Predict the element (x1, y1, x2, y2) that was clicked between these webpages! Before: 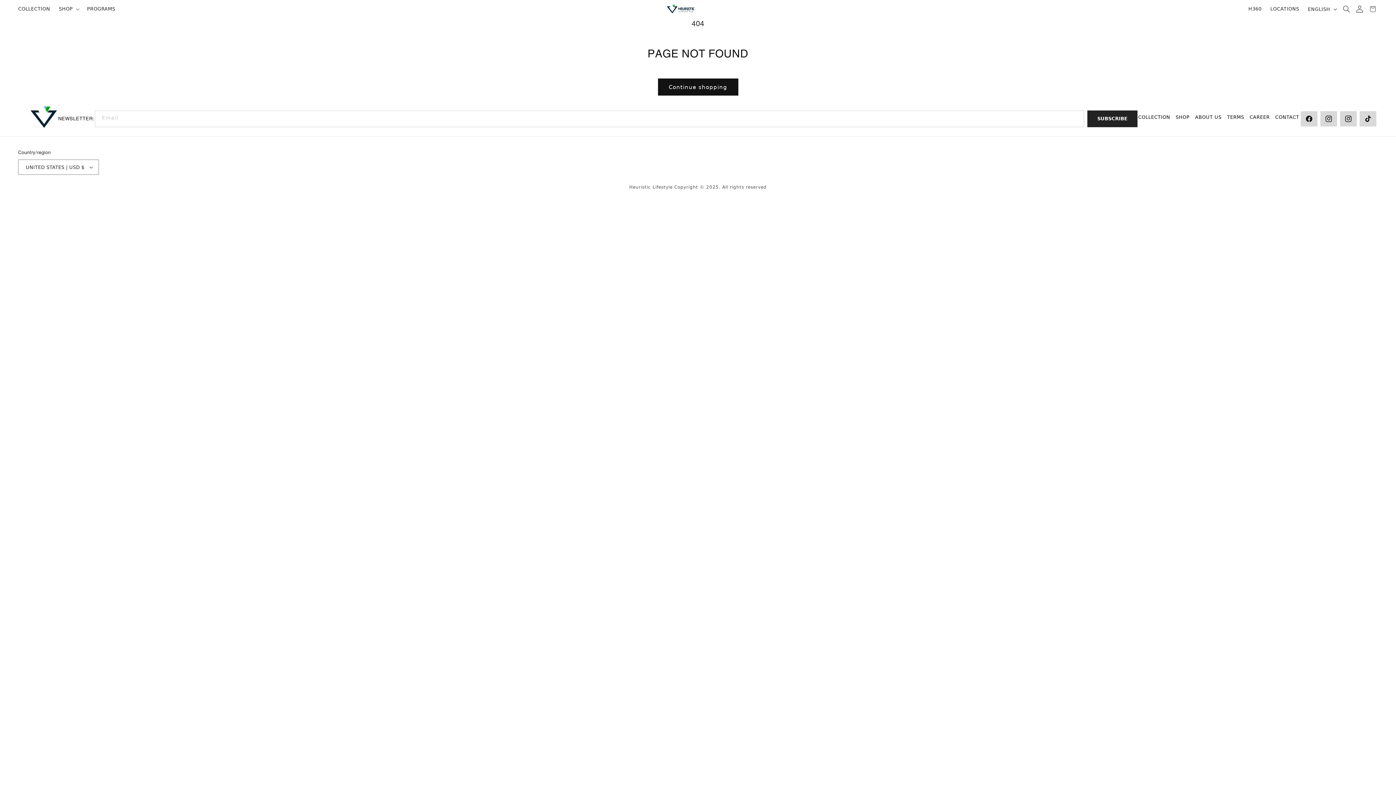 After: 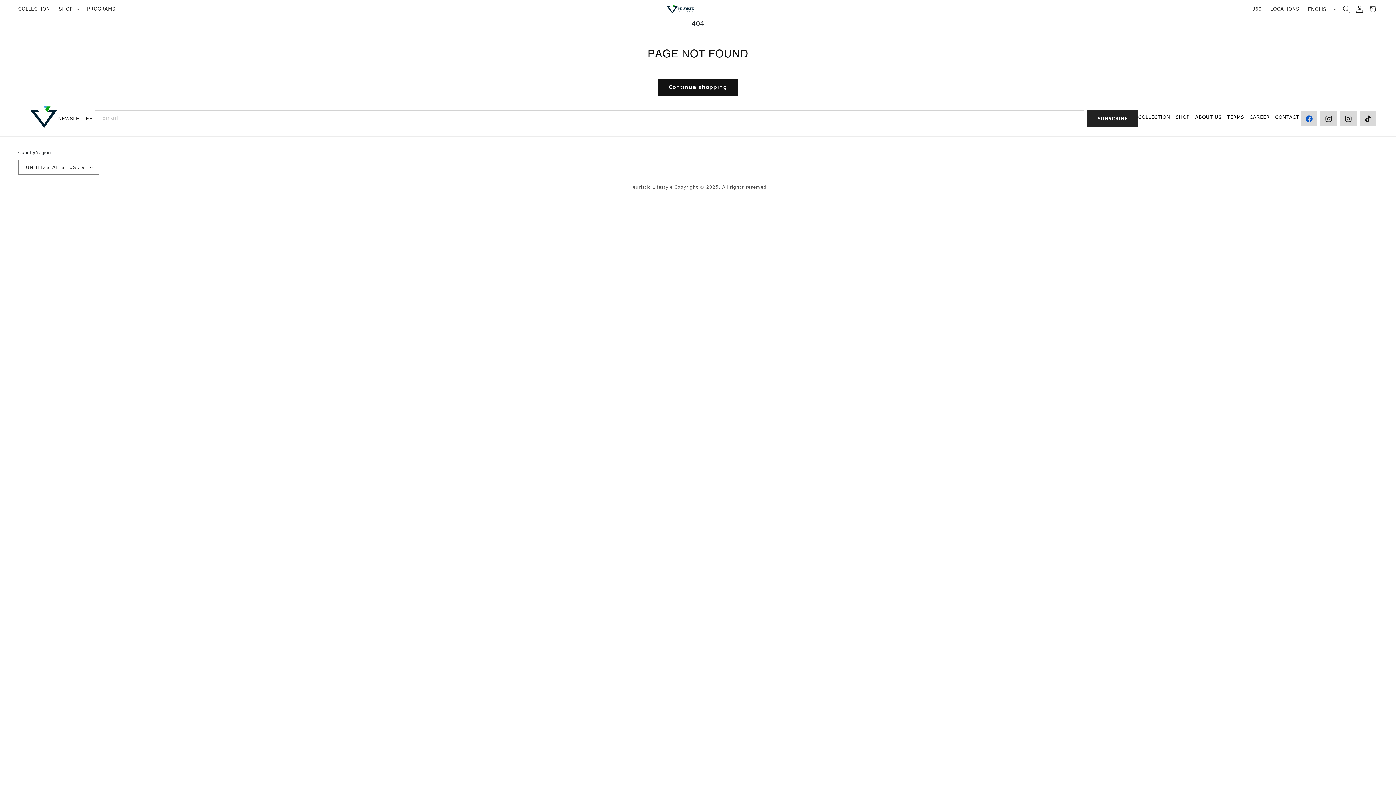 Action: label: Facebook bbox: (1301, 111, 1317, 126)